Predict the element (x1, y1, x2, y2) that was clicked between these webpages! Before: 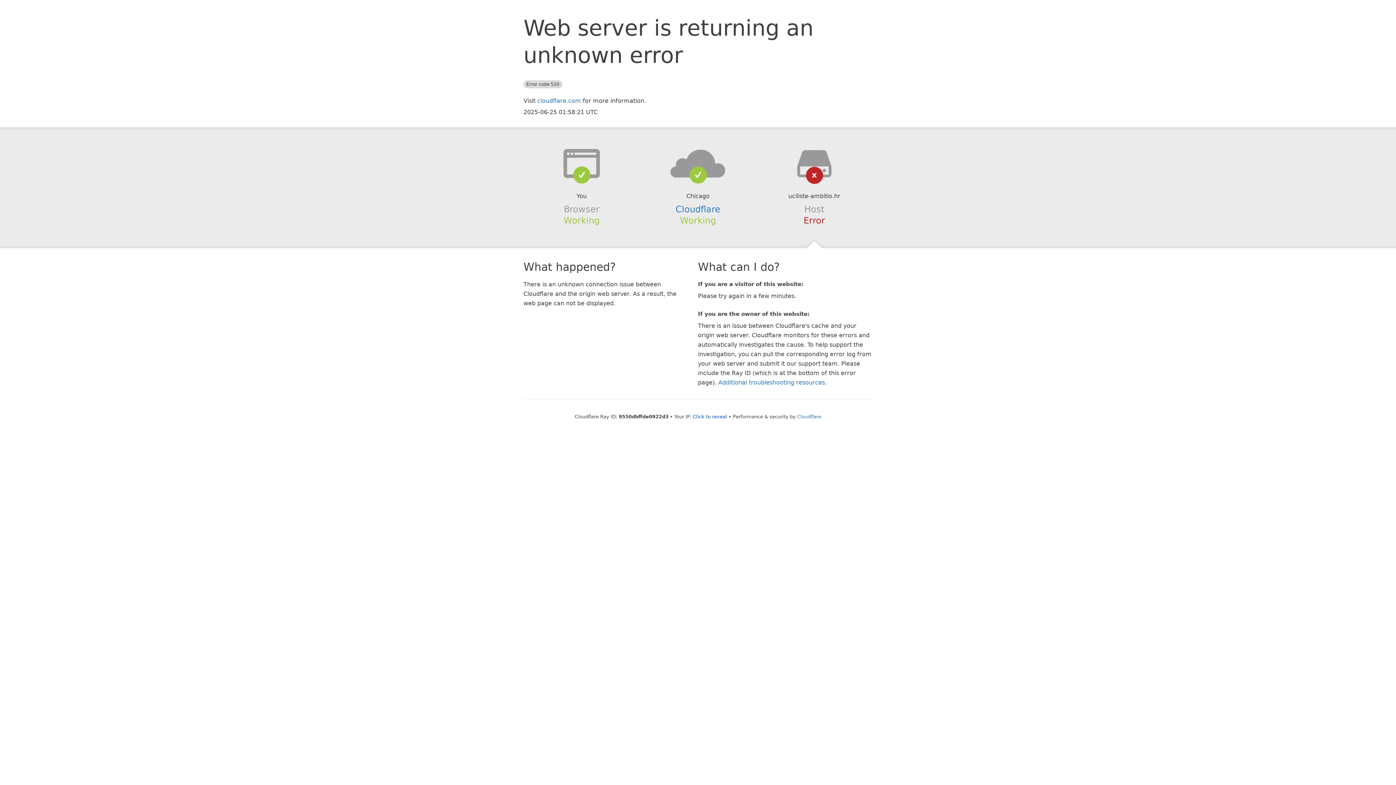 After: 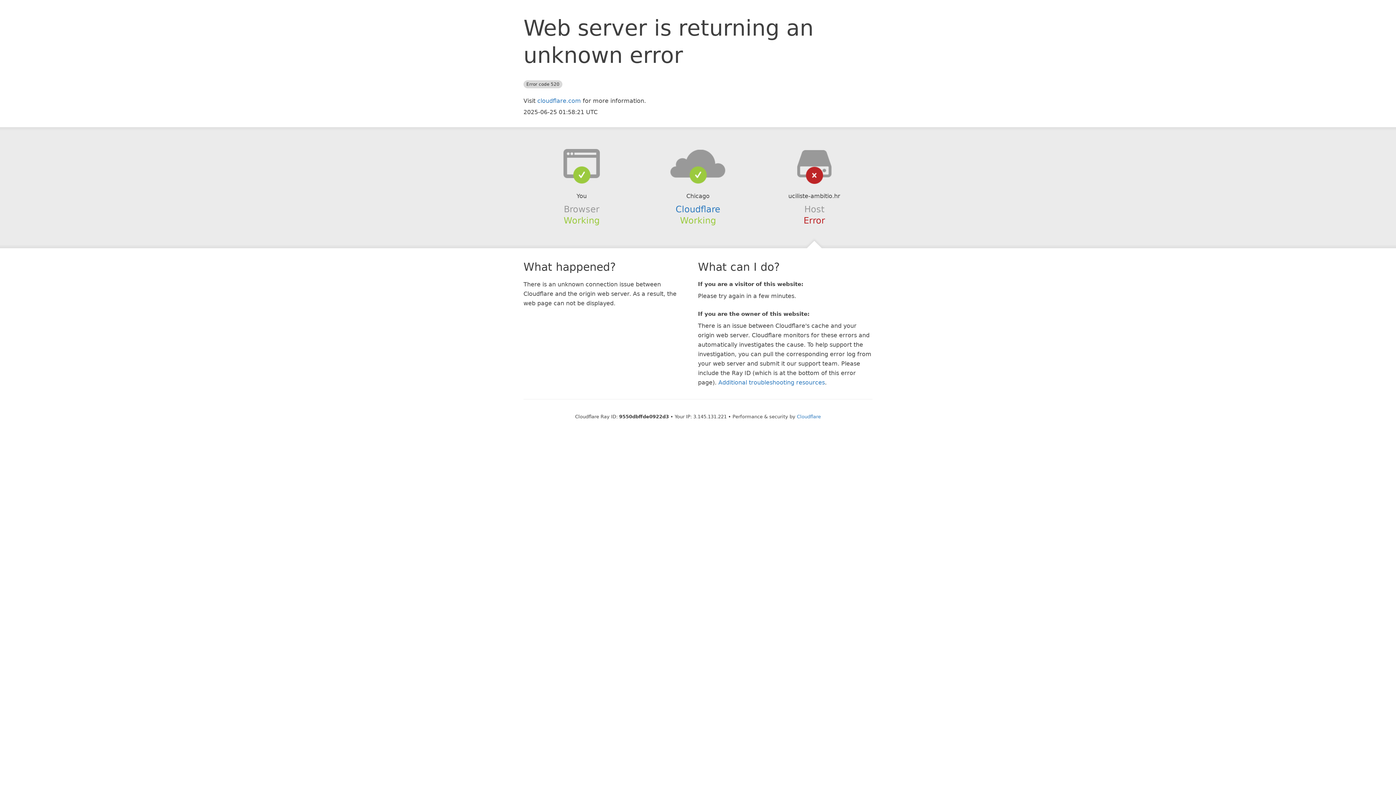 Action: bbox: (693, 414, 727, 419) label: Click to reveal